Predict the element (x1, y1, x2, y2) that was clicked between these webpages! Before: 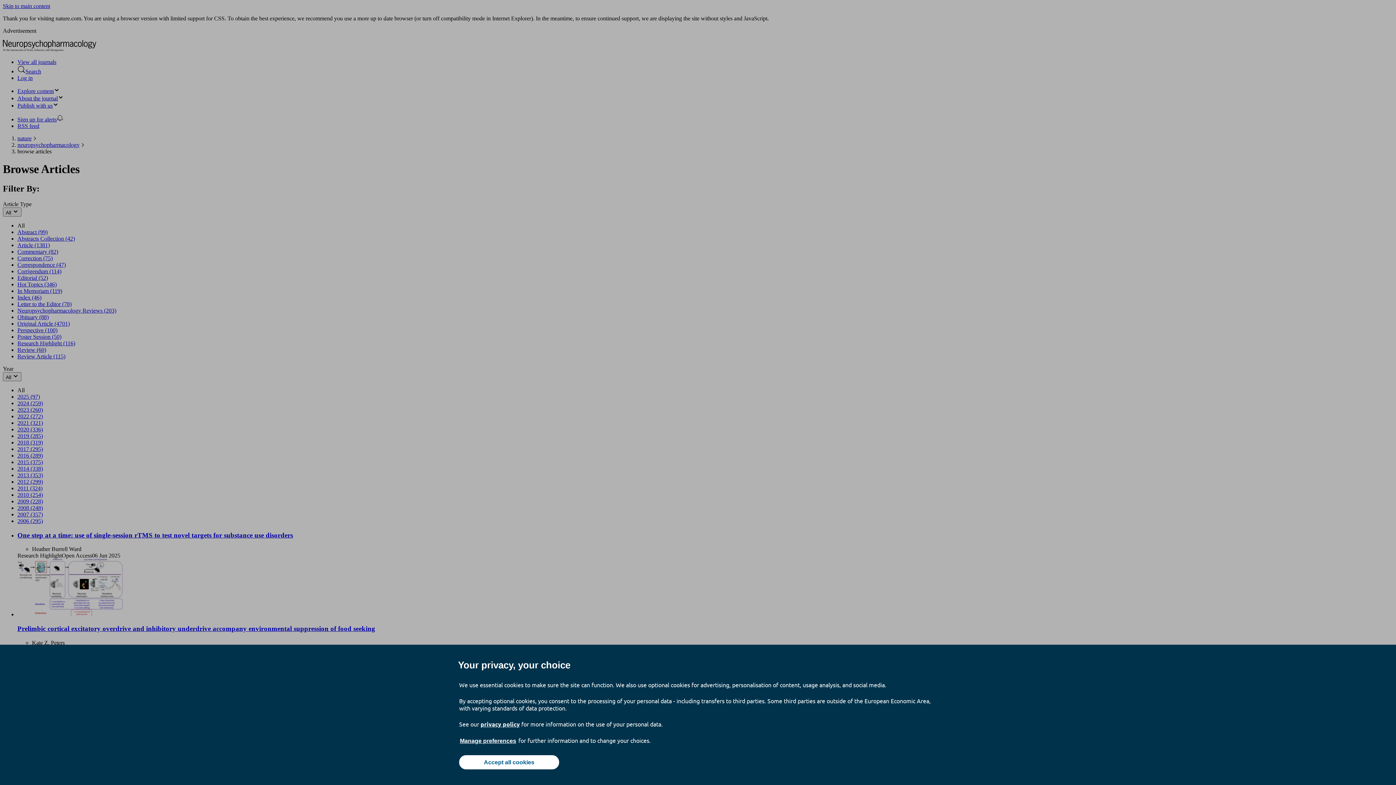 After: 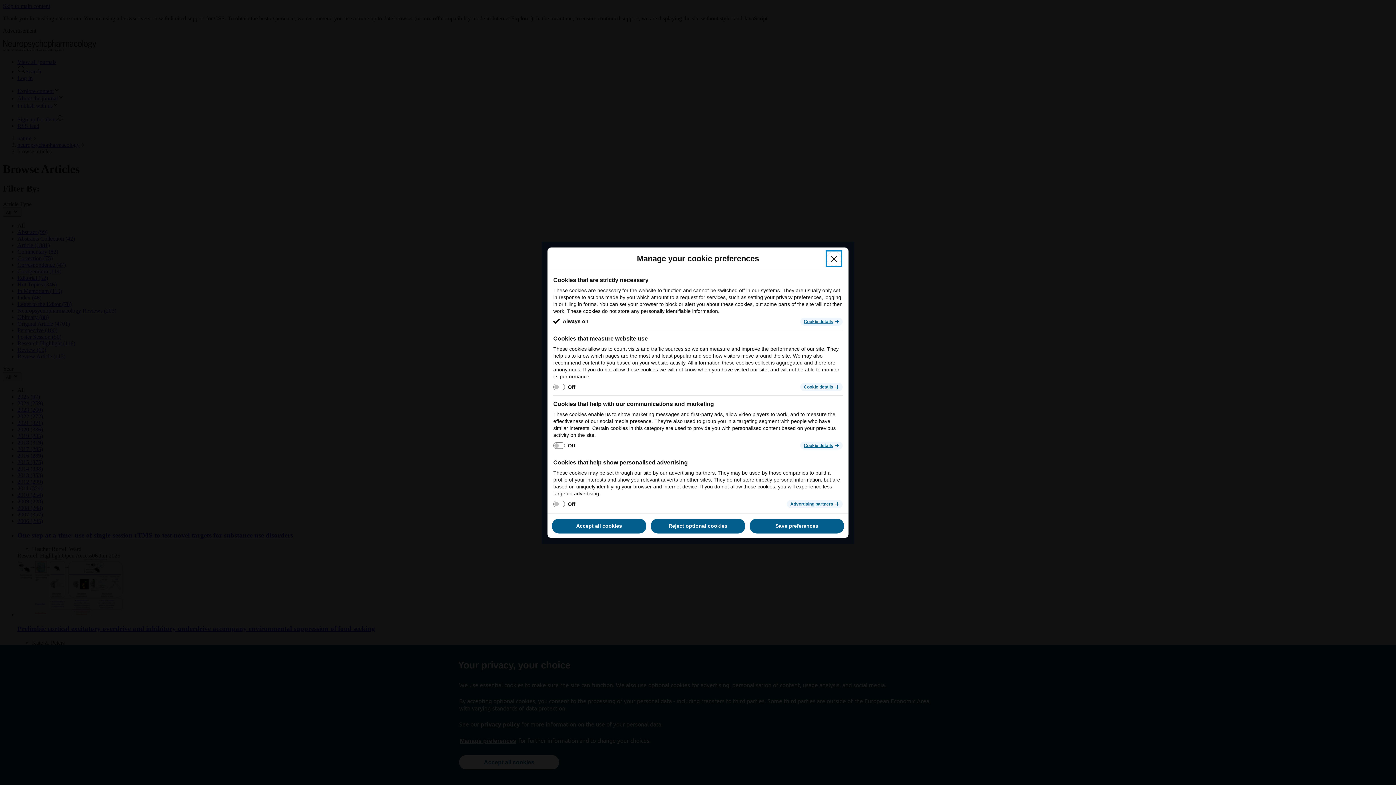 Action: bbox: (459, 737, 517, 745) label: Manage preferences